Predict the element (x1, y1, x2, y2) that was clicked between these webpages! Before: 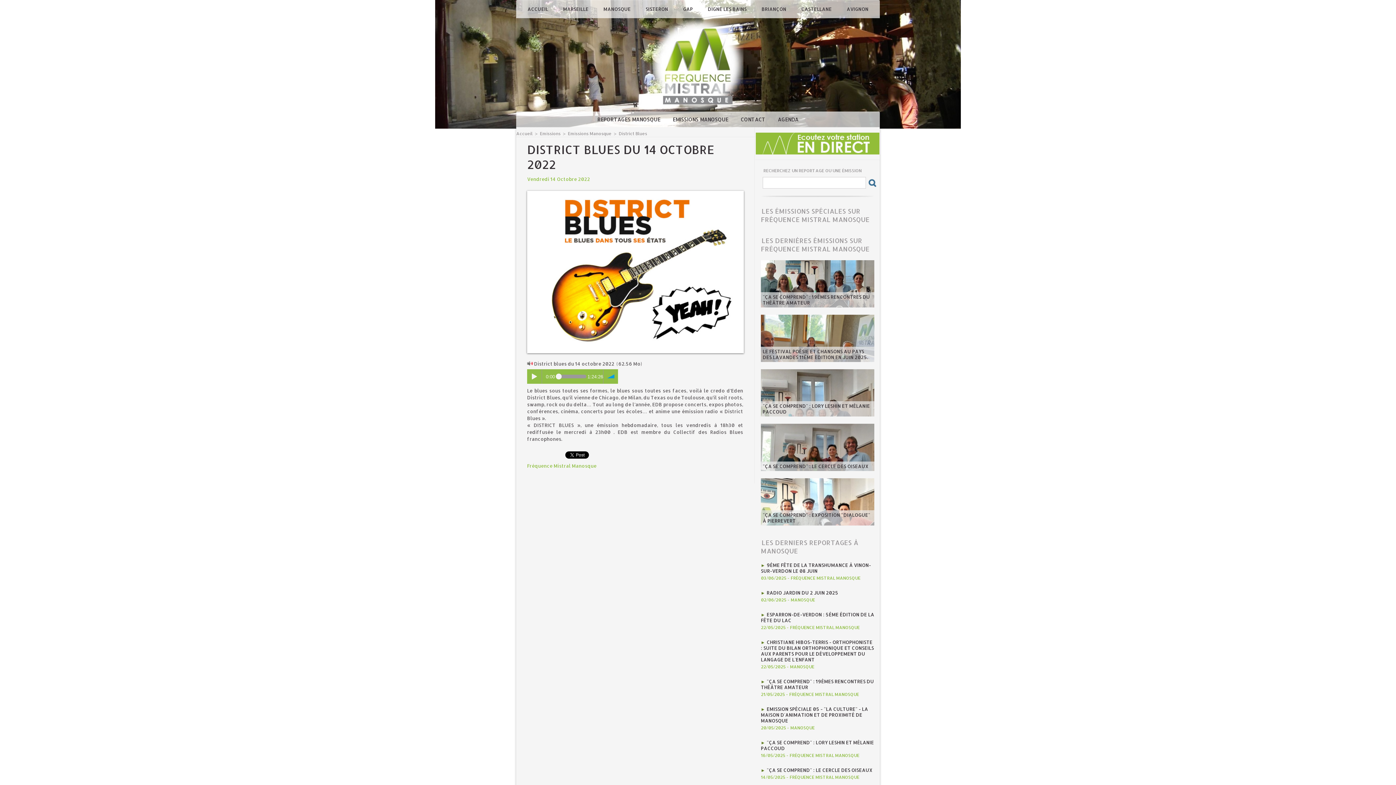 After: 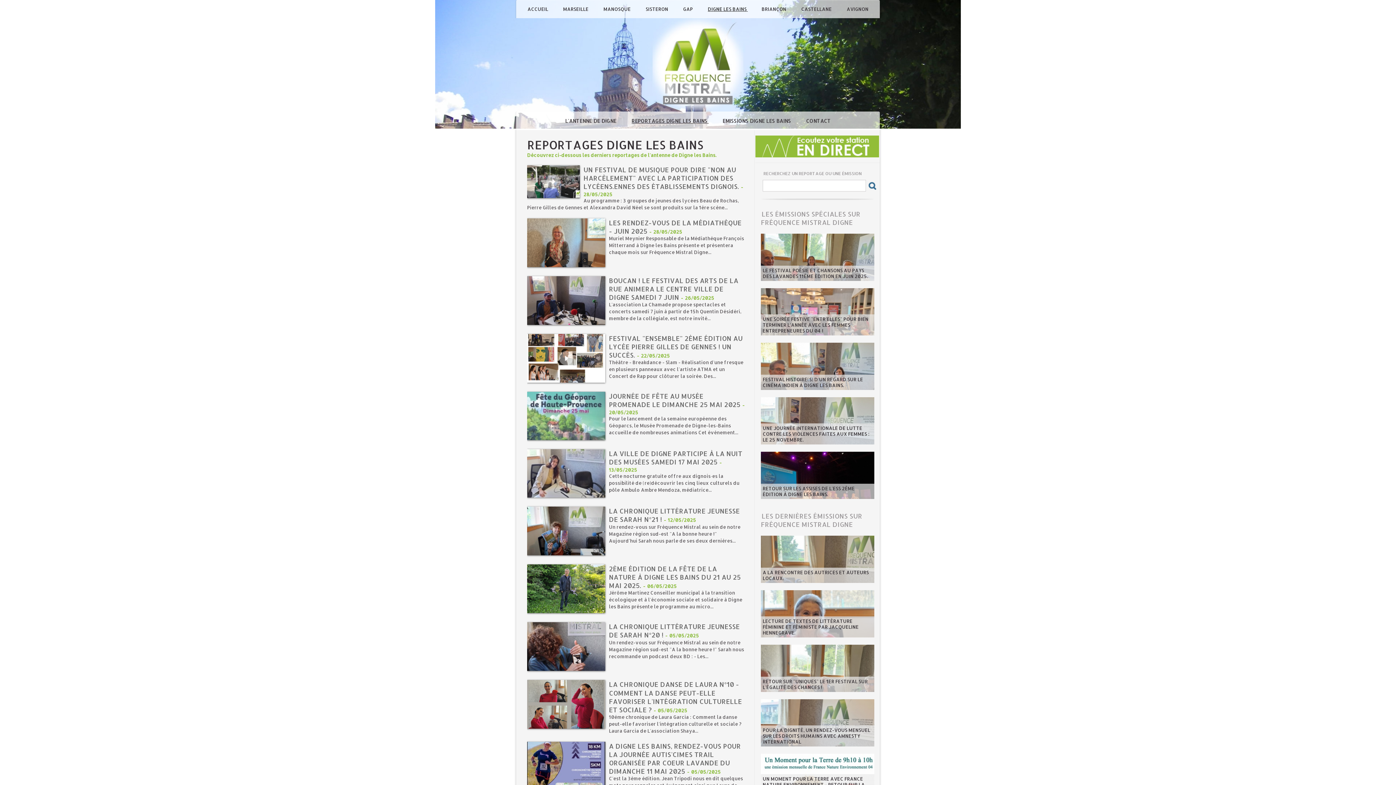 Action: bbox: (706, 4, 749, 13) label: DIGNE LES BAINS 